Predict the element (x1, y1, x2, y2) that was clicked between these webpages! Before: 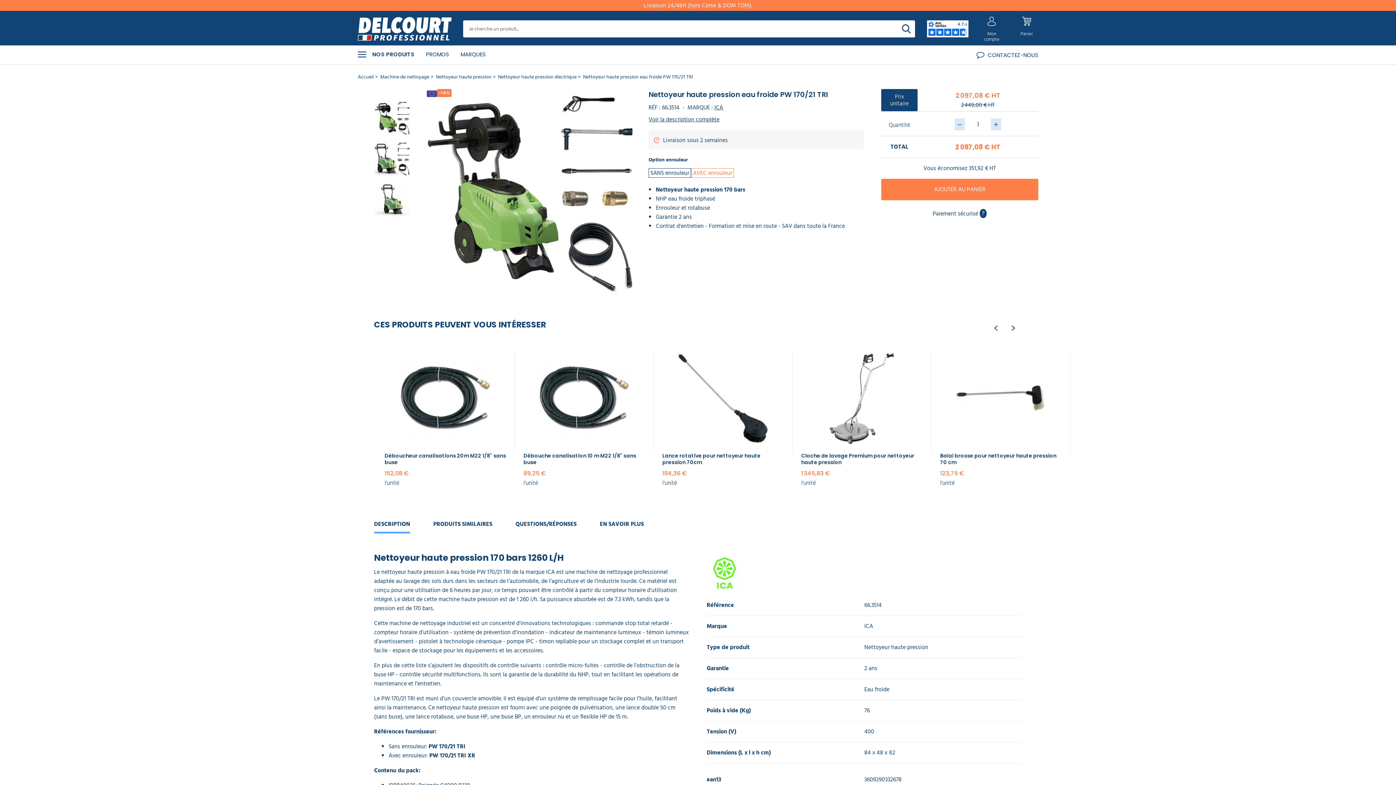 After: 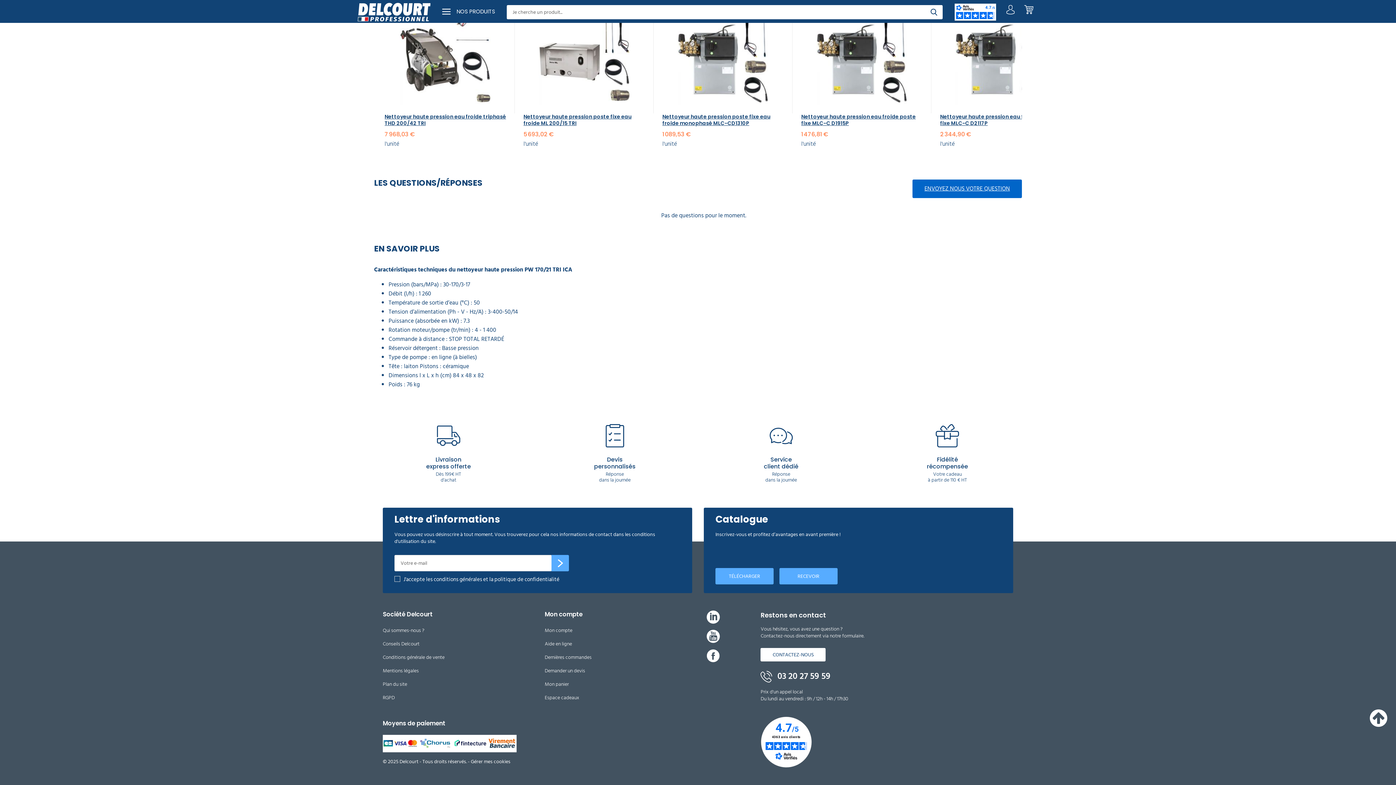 Action: bbox: (600, 517, 644, 533) label: EN SAVOIR PLUS